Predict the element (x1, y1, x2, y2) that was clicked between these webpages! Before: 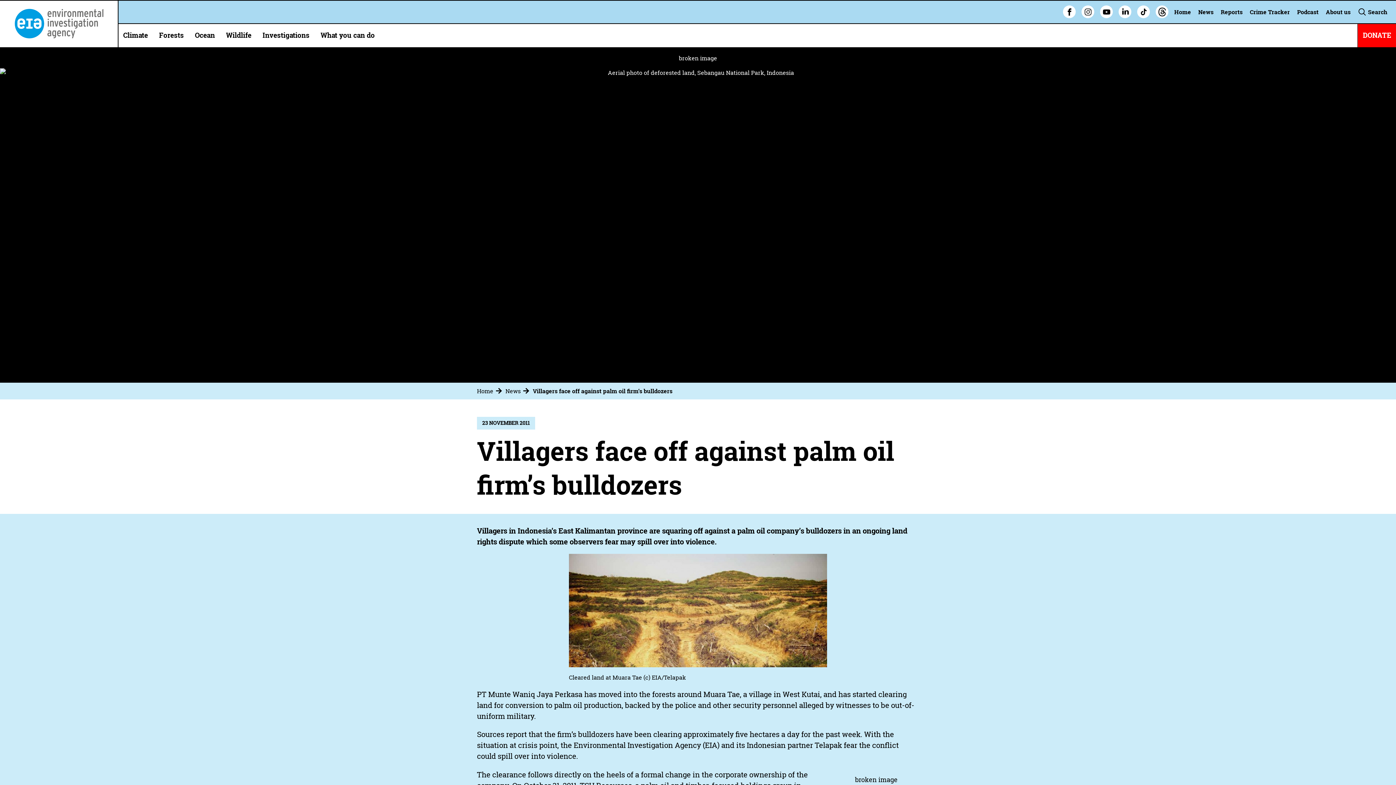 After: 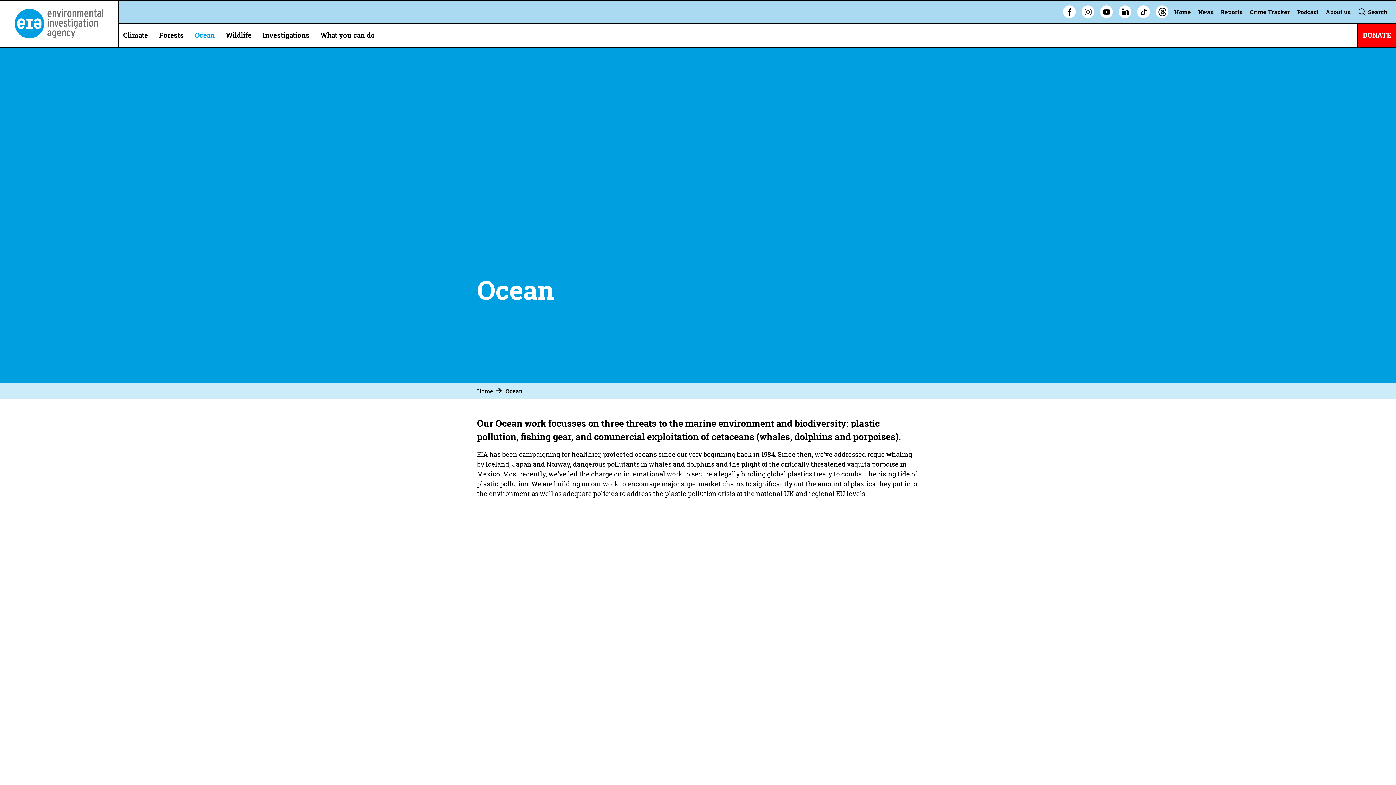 Action: label: Ocean bbox: (190, 23, 219, 47)